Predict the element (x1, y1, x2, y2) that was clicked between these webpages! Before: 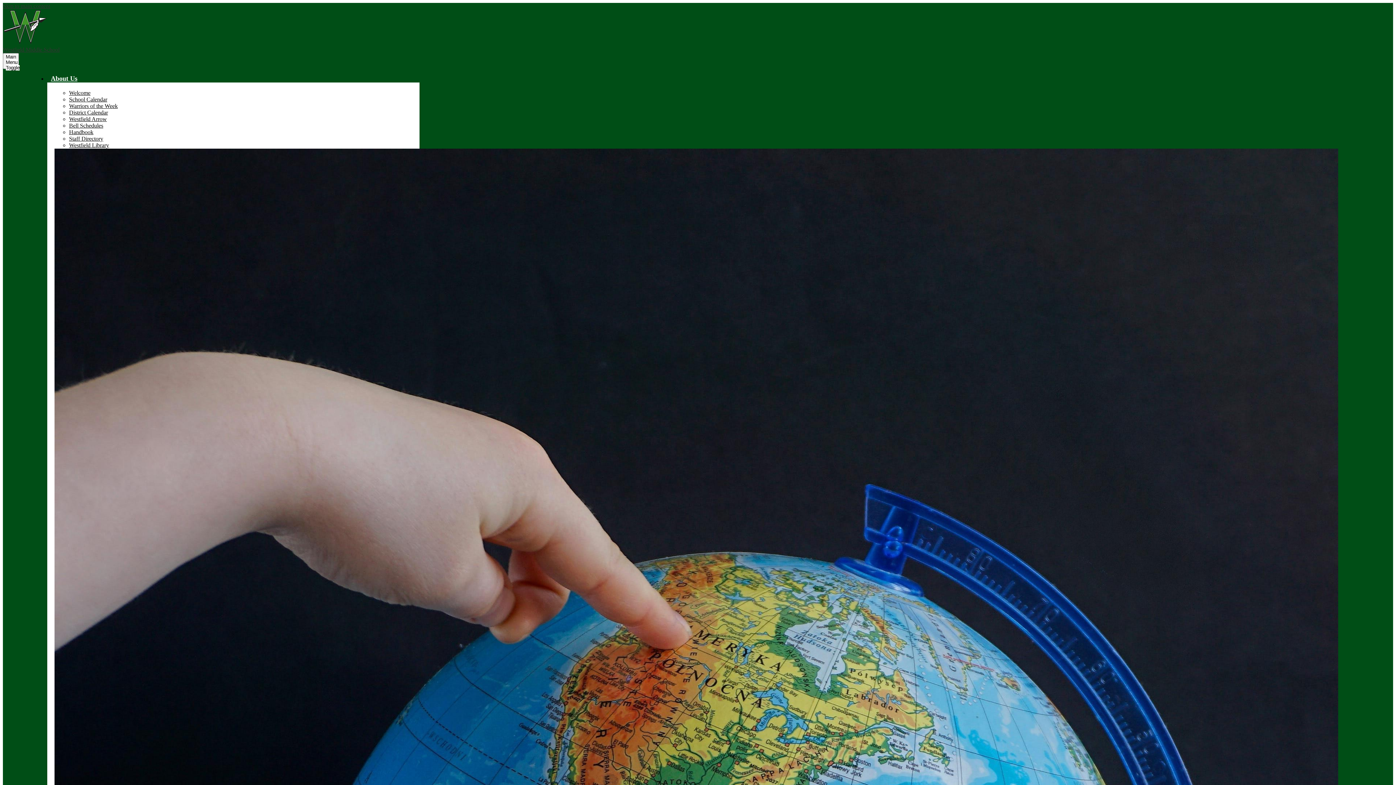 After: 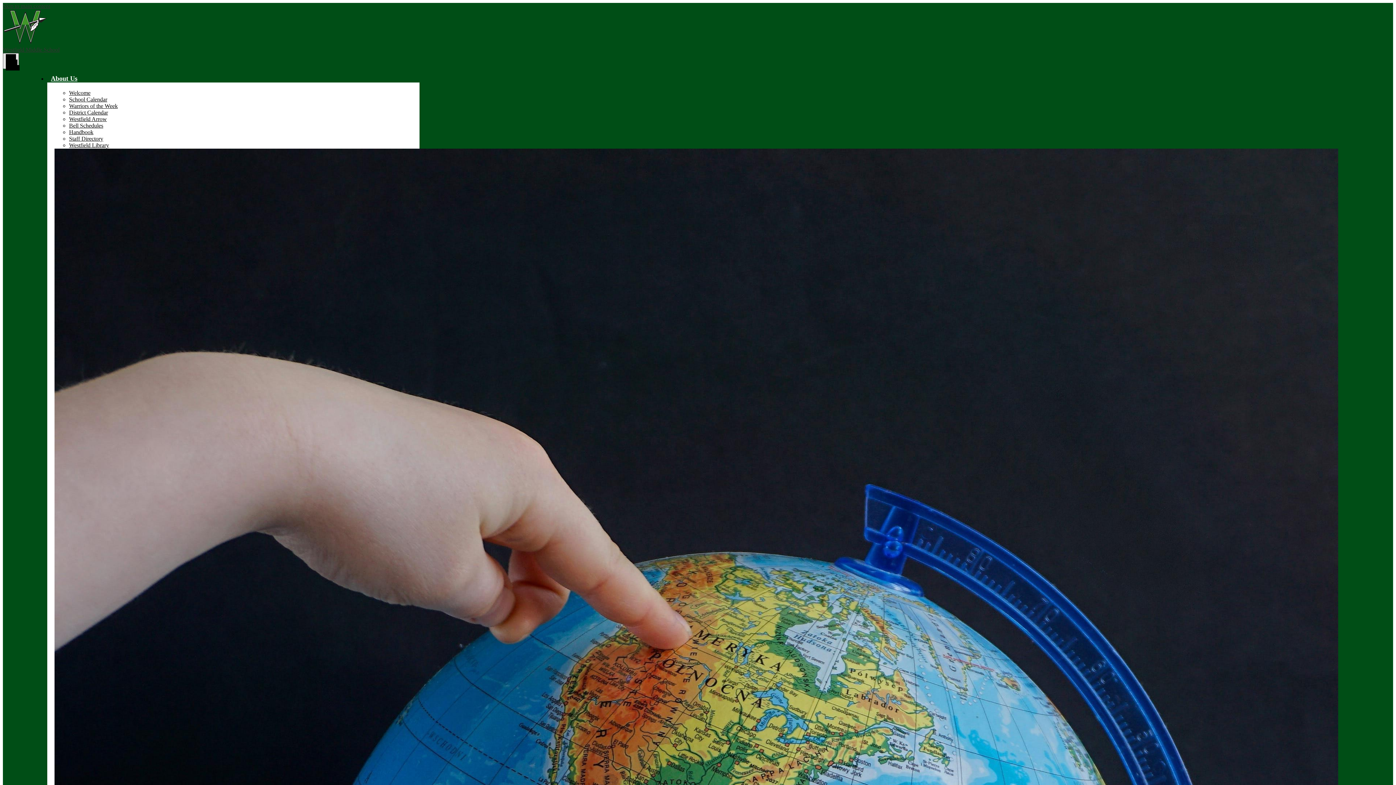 Action: bbox: (2, 53, 18, 69) label: Main Menu Toggle